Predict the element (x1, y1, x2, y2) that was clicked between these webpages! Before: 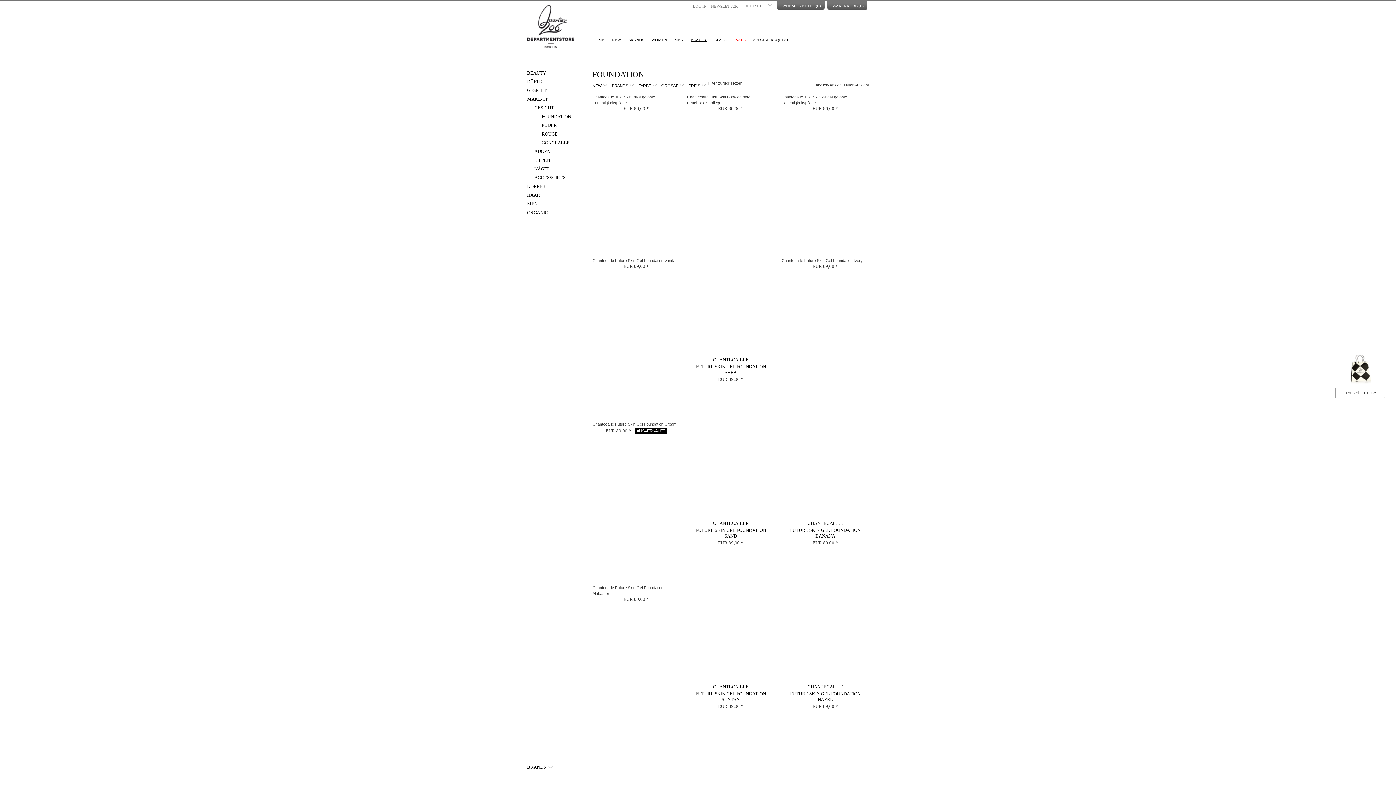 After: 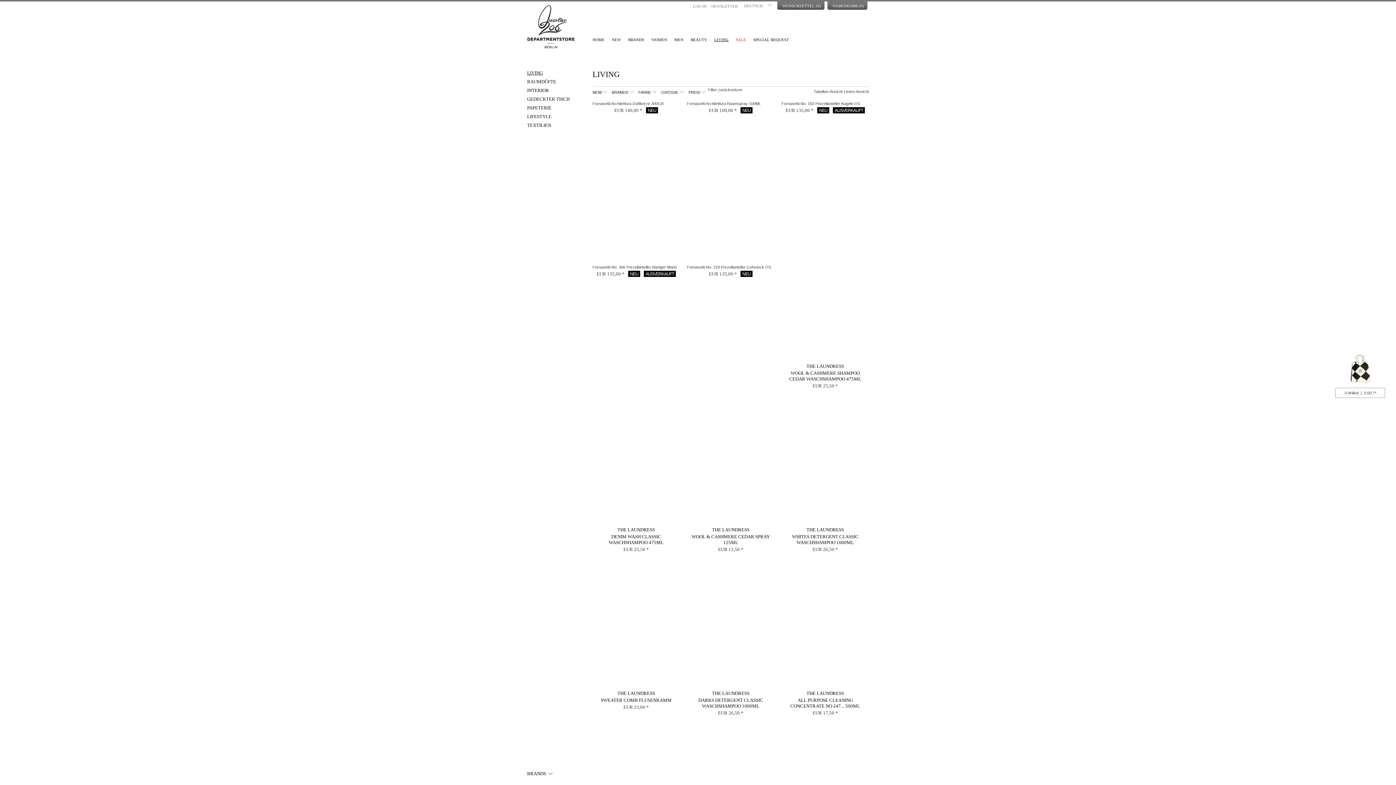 Action: label: LIVING bbox: (710, 34, 732, 46)